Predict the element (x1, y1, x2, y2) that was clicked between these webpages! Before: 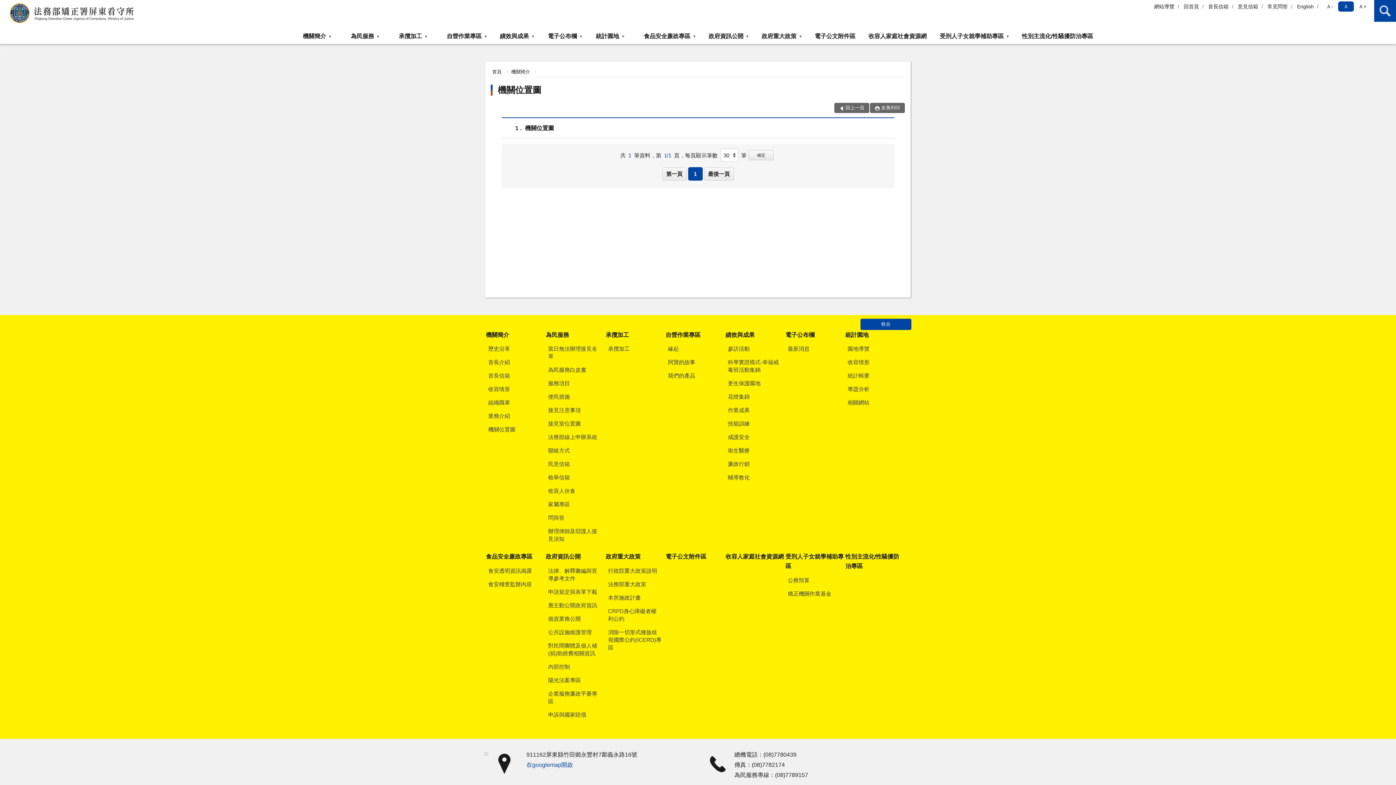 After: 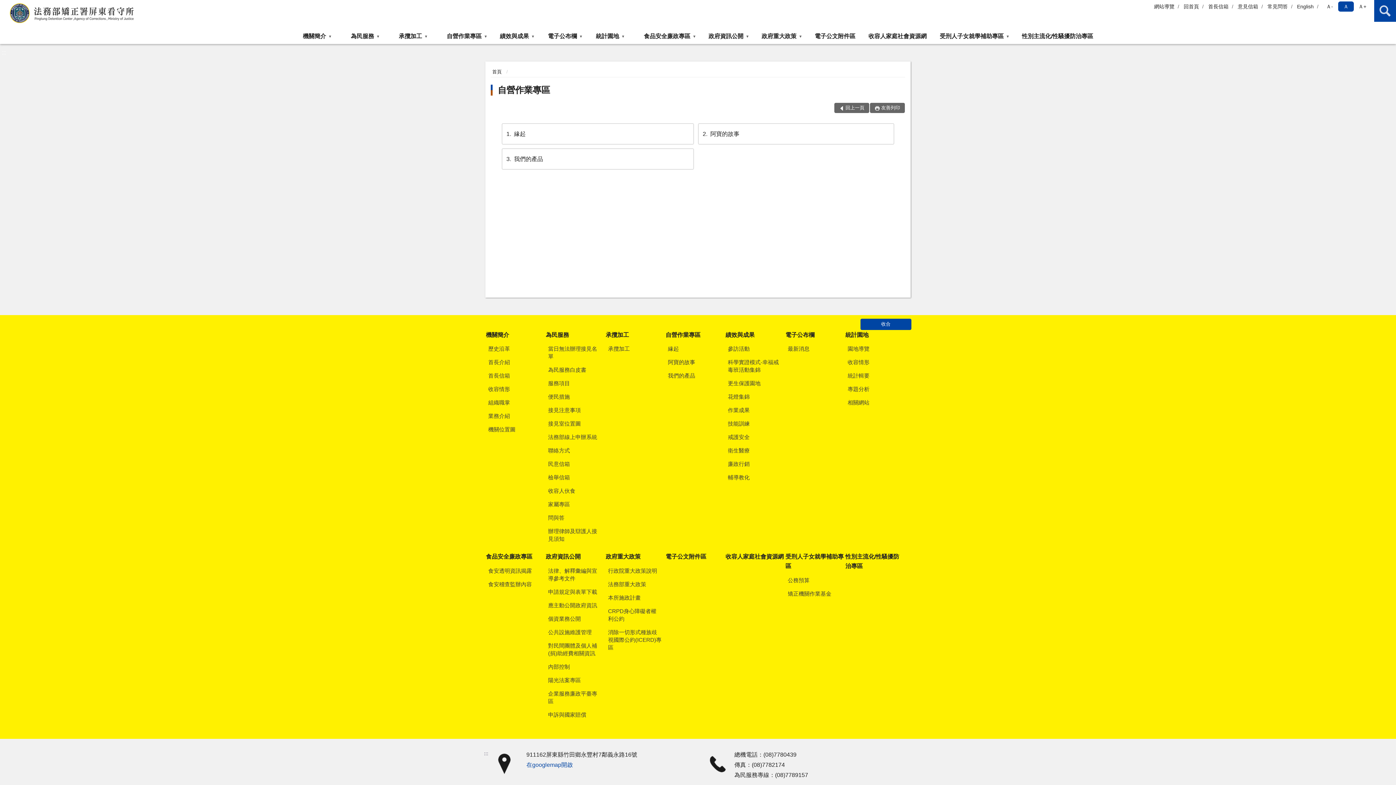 Action: label: 自營作業專區 bbox: (441, 29, 492, 44)